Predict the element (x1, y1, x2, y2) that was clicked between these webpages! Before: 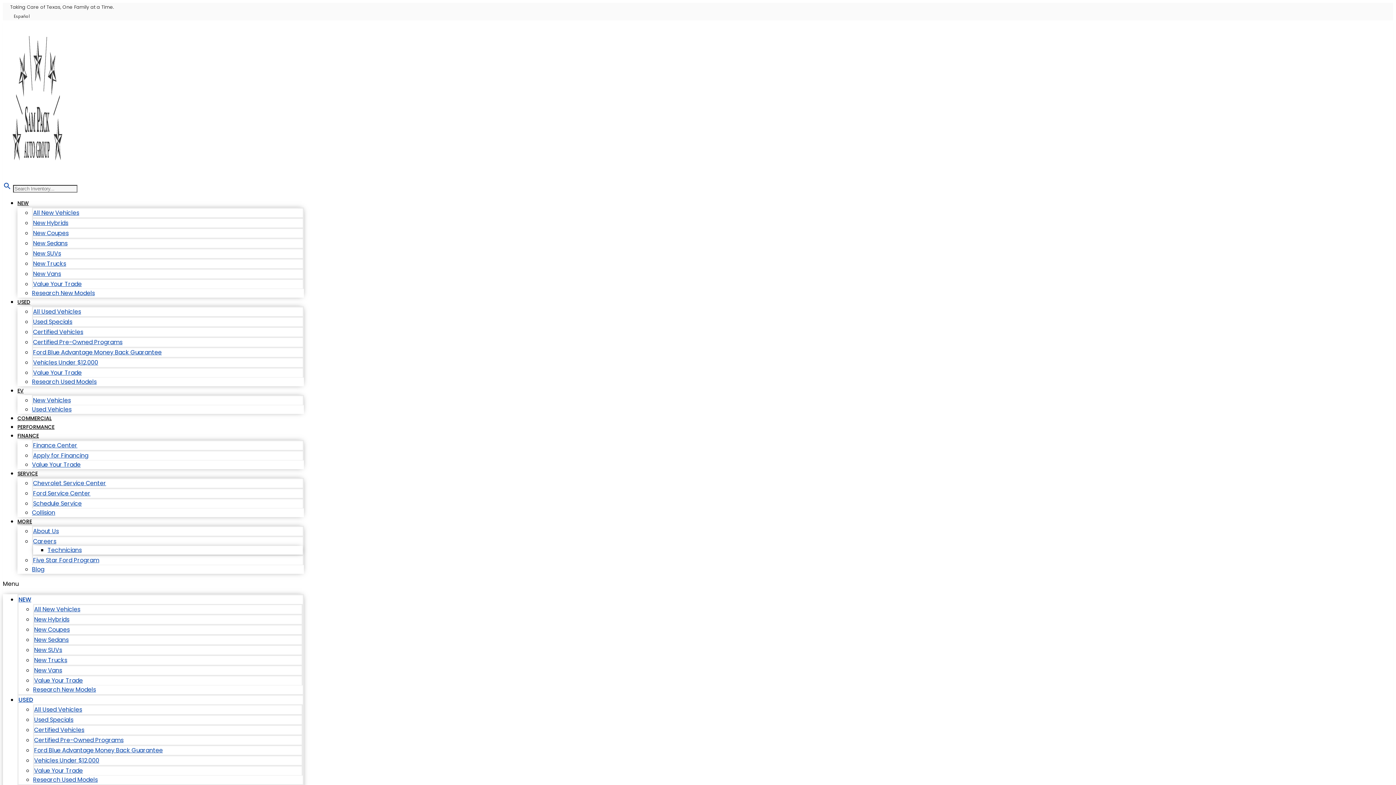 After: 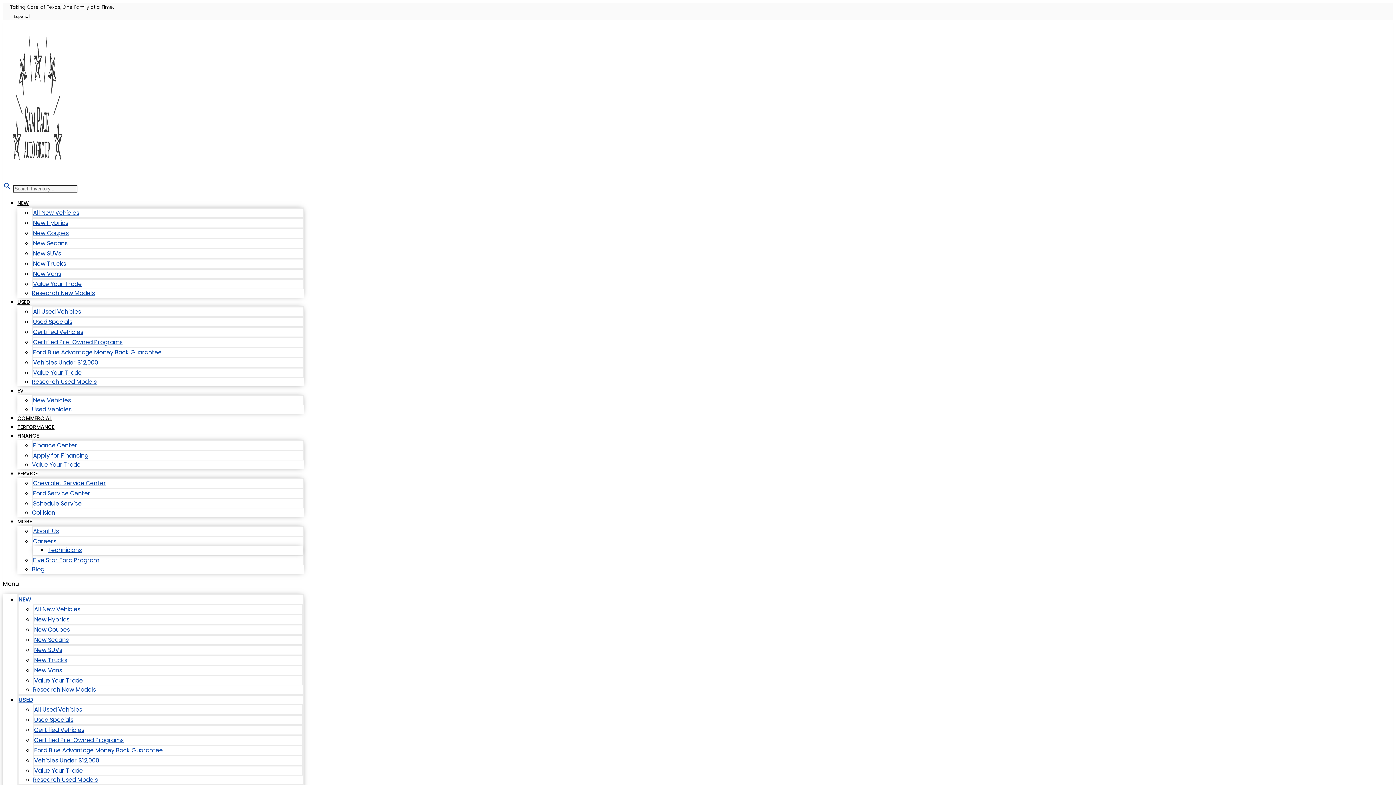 Action: label: Value Your Trade bbox: (34, 676, 82, 685)